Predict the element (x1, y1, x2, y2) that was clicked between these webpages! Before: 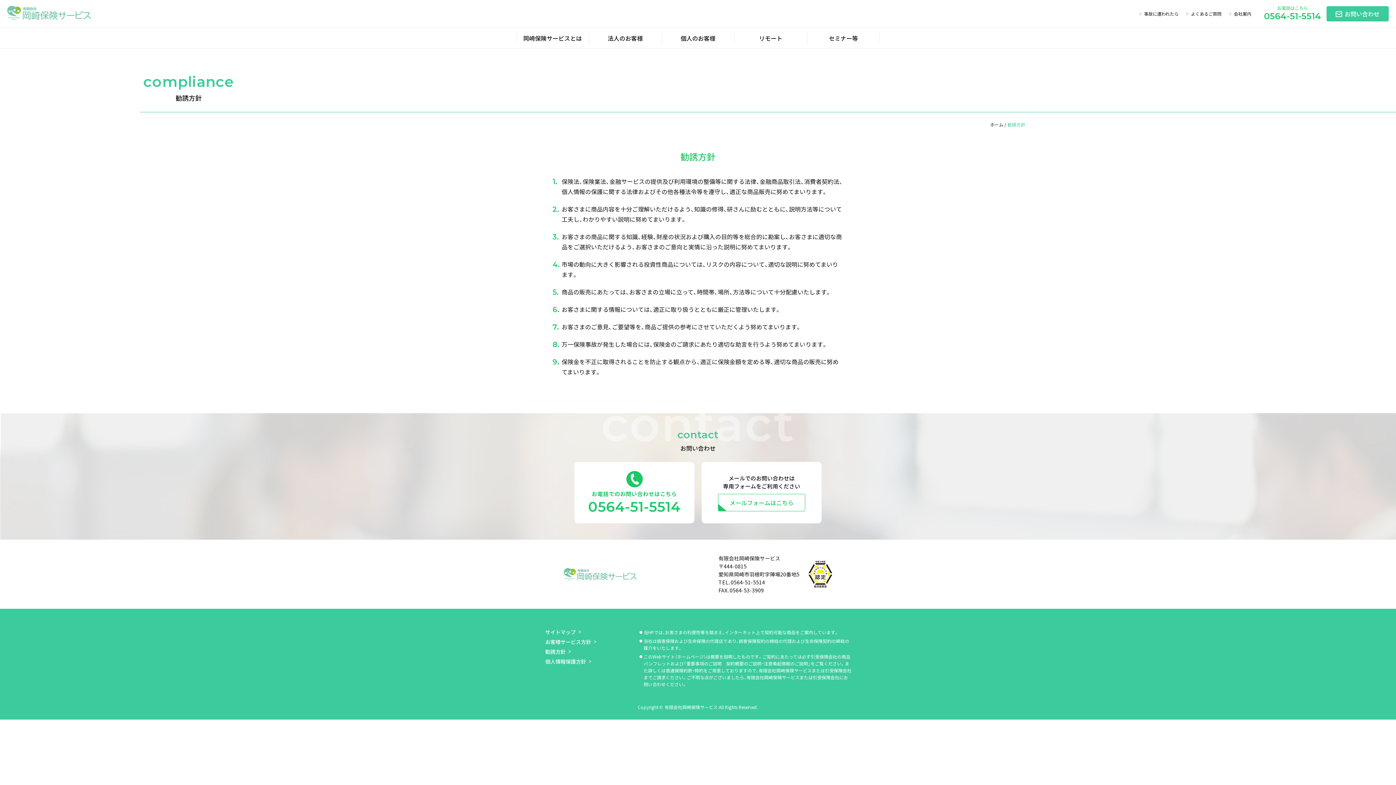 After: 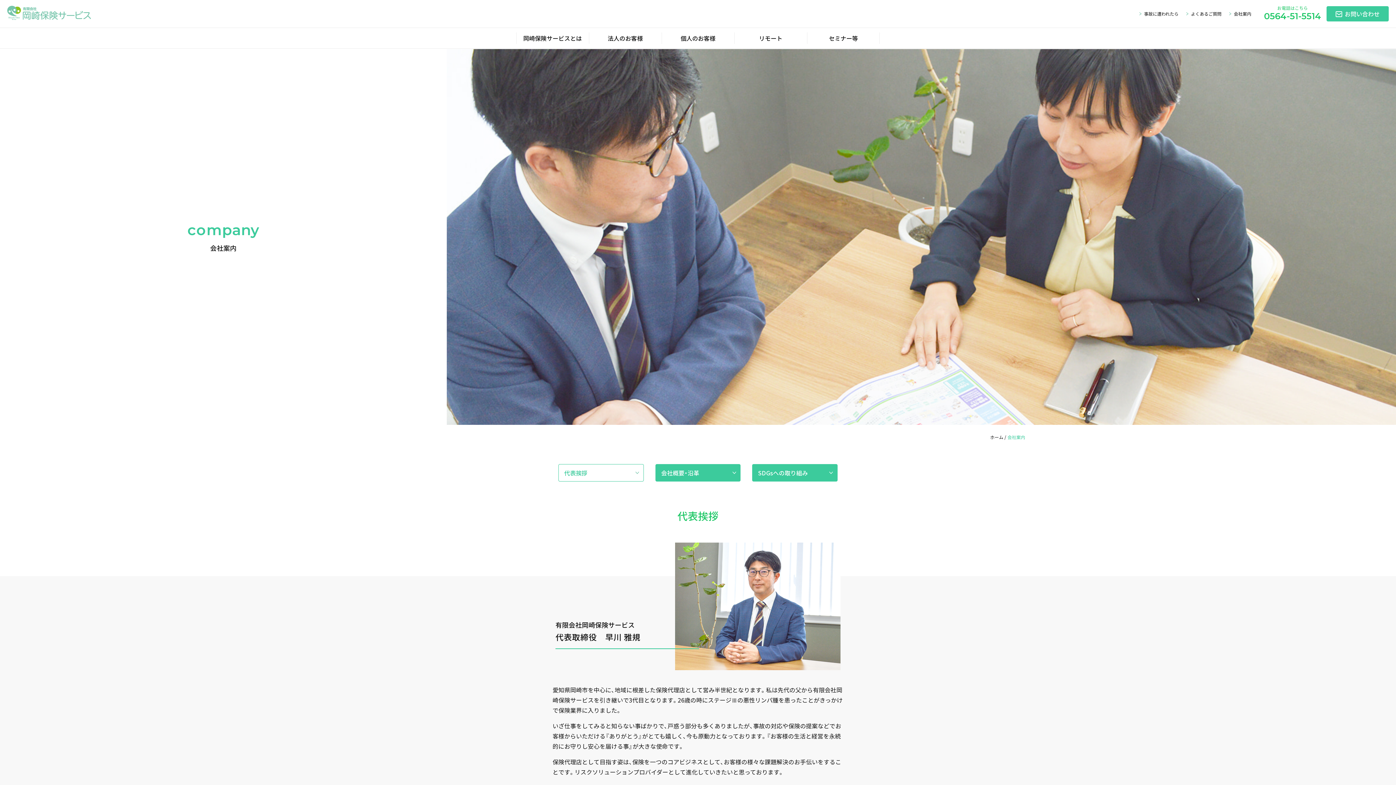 Action: bbox: (1229, 8, 1255, 19) label: 会社案内